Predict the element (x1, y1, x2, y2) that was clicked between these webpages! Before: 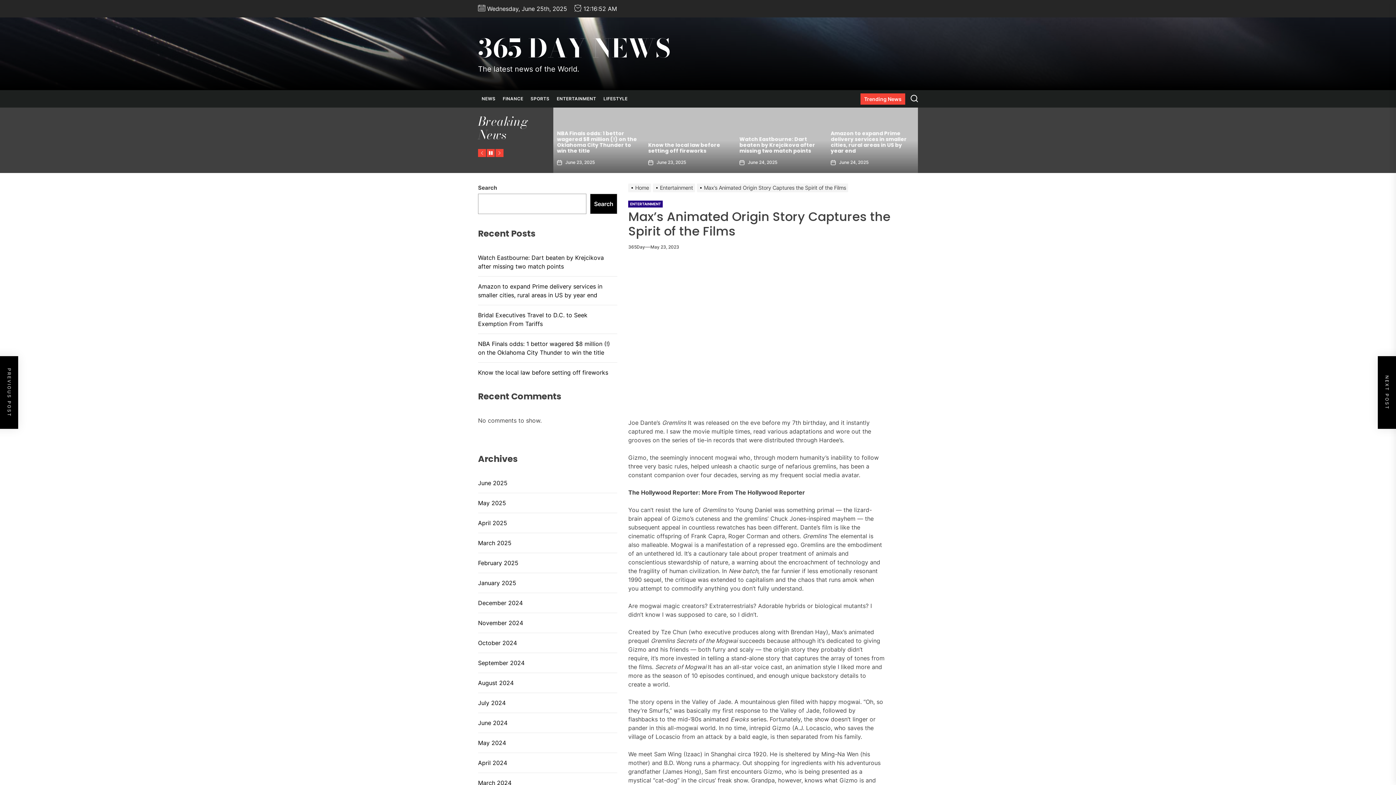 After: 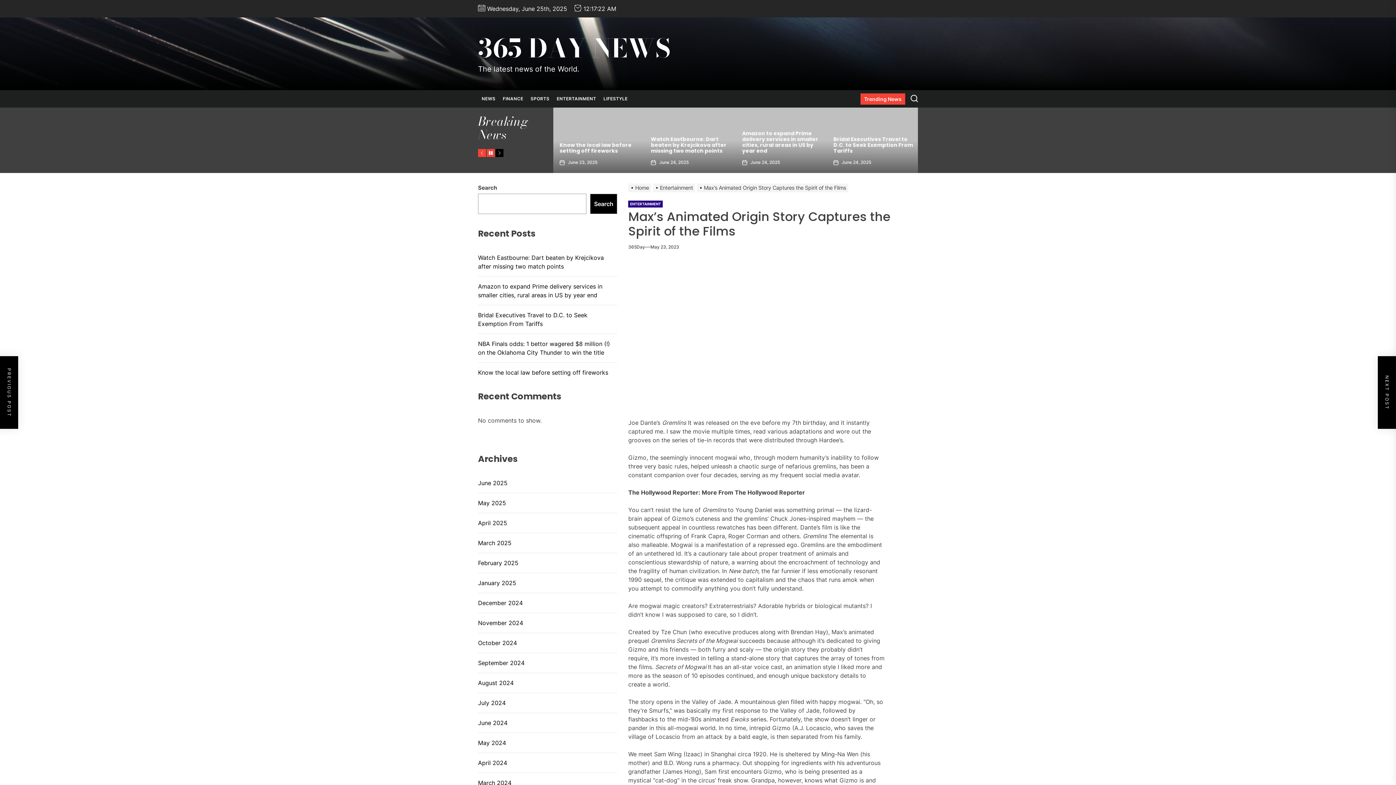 Action: bbox: (495, 149, 503, 157) label: Next